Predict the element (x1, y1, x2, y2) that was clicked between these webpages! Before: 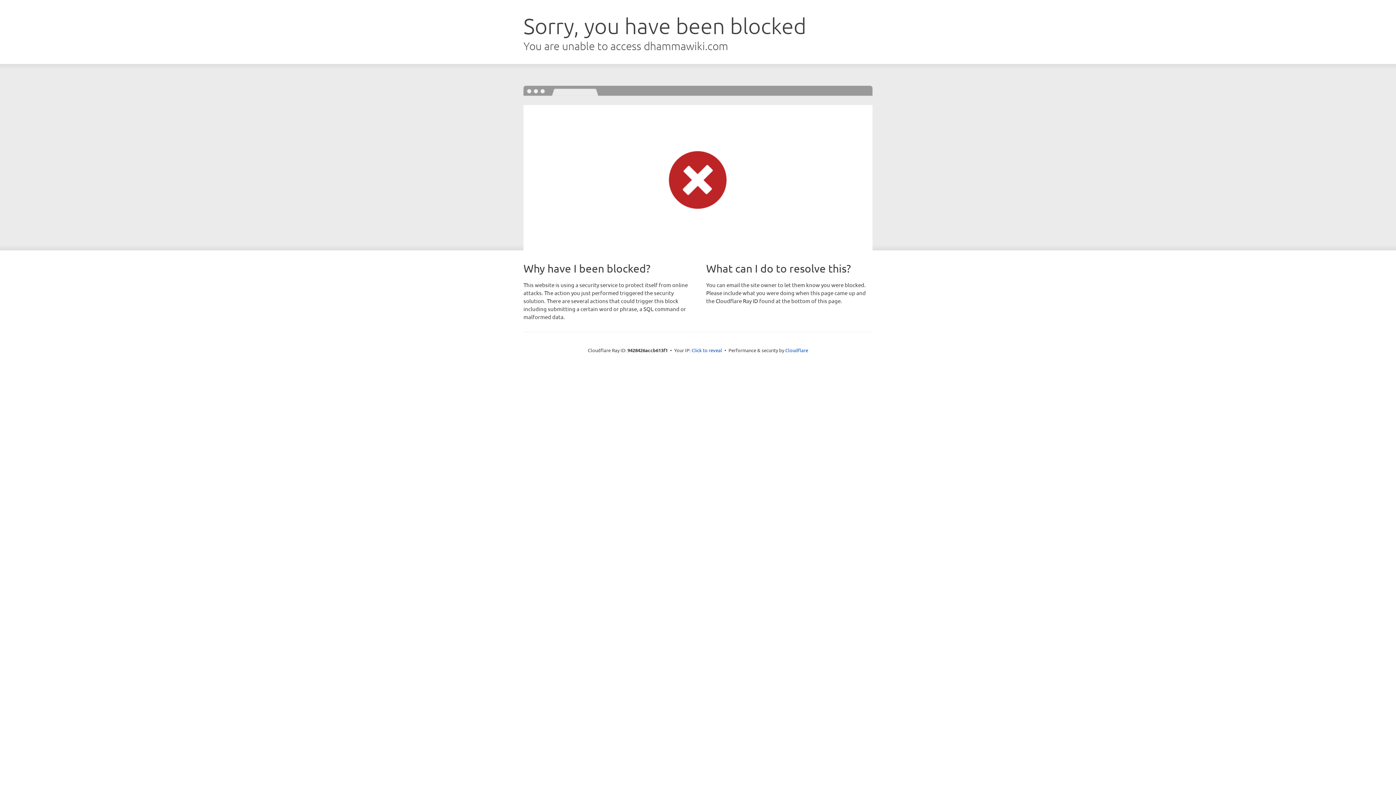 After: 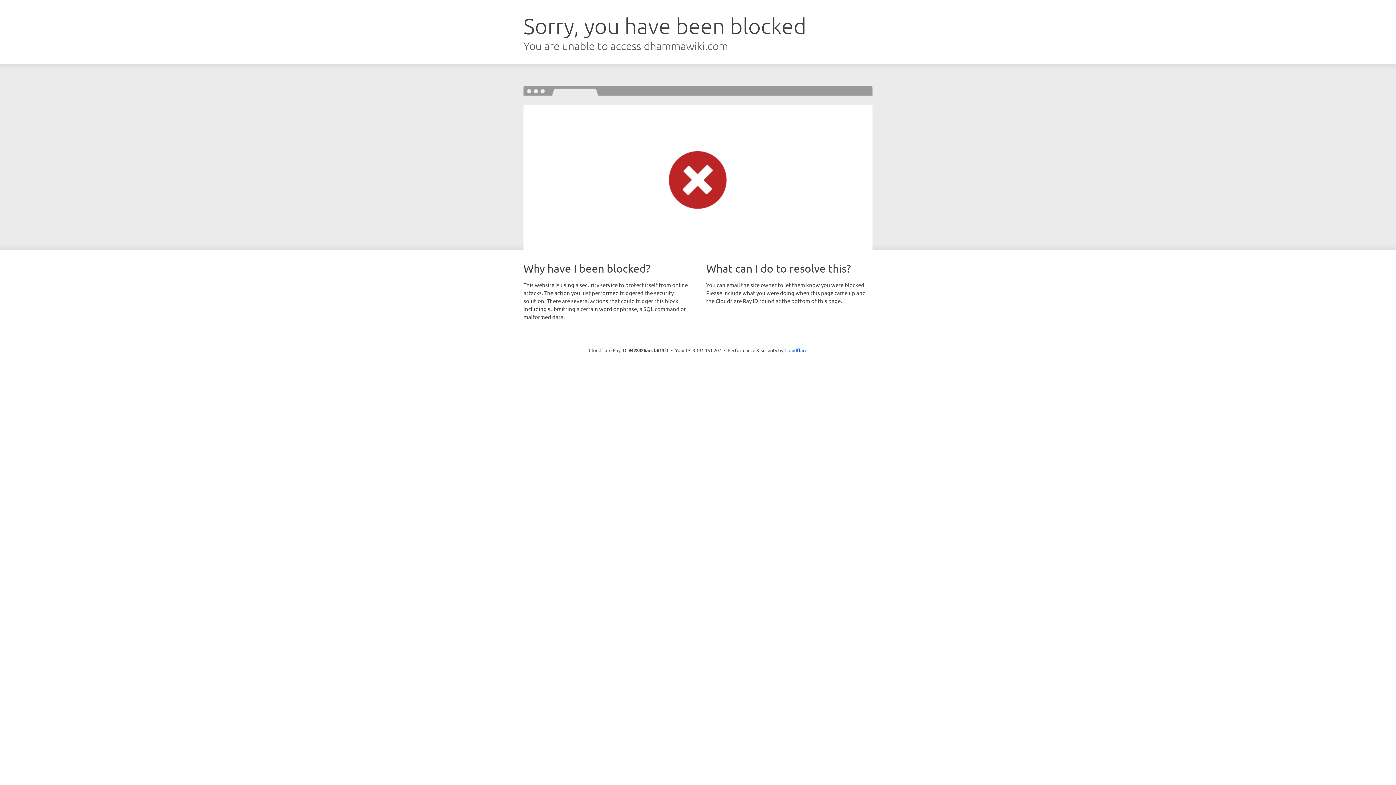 Action: label: Click to reveal bbox: (691, 346, 722, 353)